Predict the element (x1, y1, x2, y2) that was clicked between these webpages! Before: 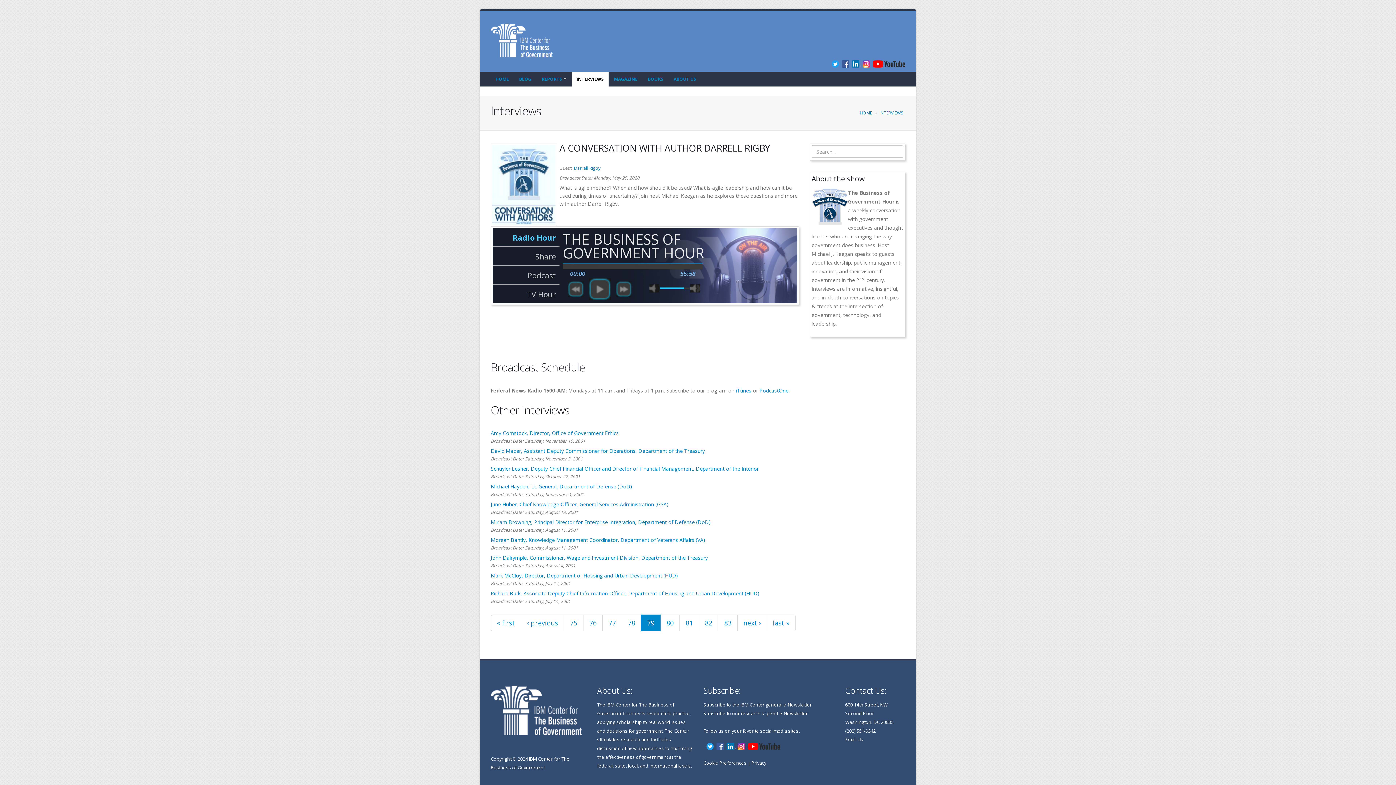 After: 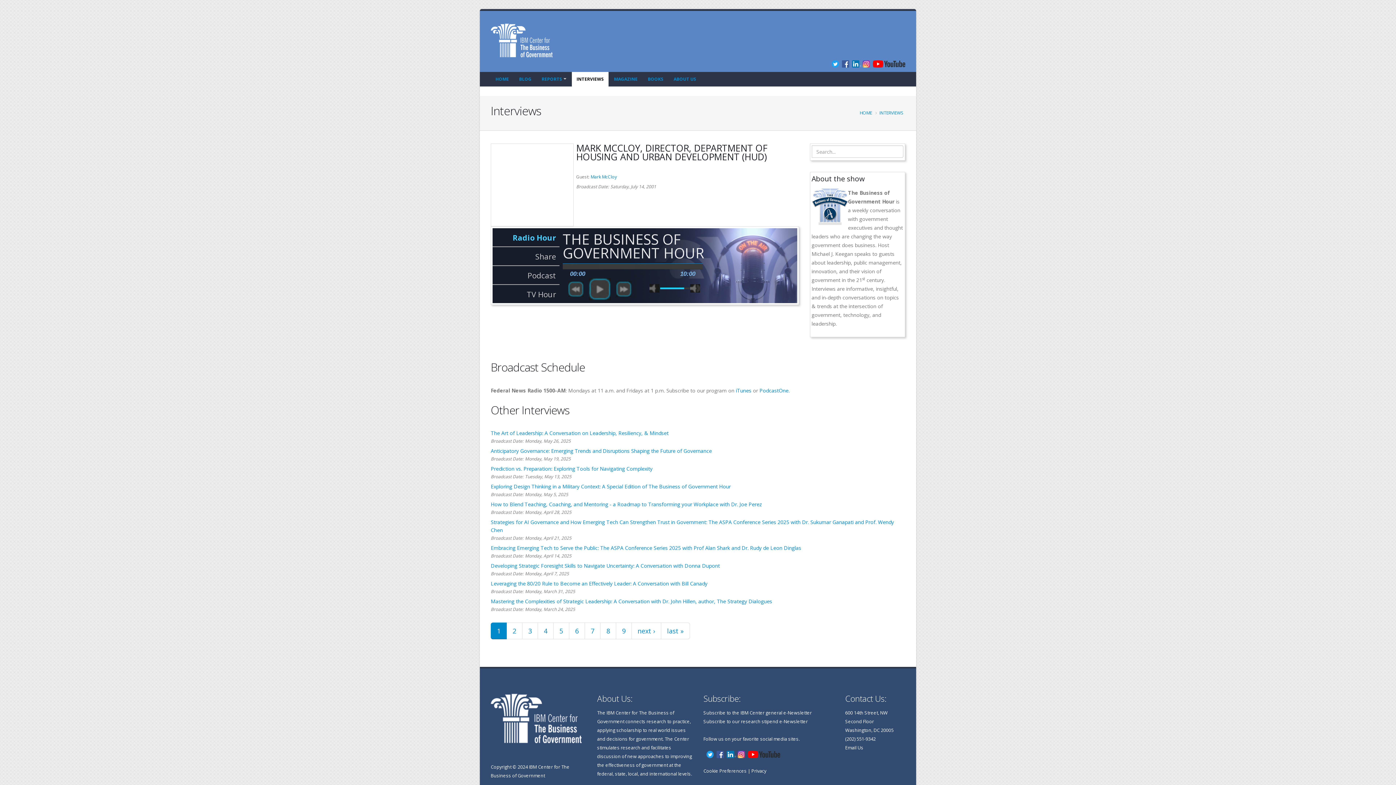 Action: label: Mark McCloy, Director, Department of Housing and Urban Development (HUD) bbox: (490, 572, 678, 579)